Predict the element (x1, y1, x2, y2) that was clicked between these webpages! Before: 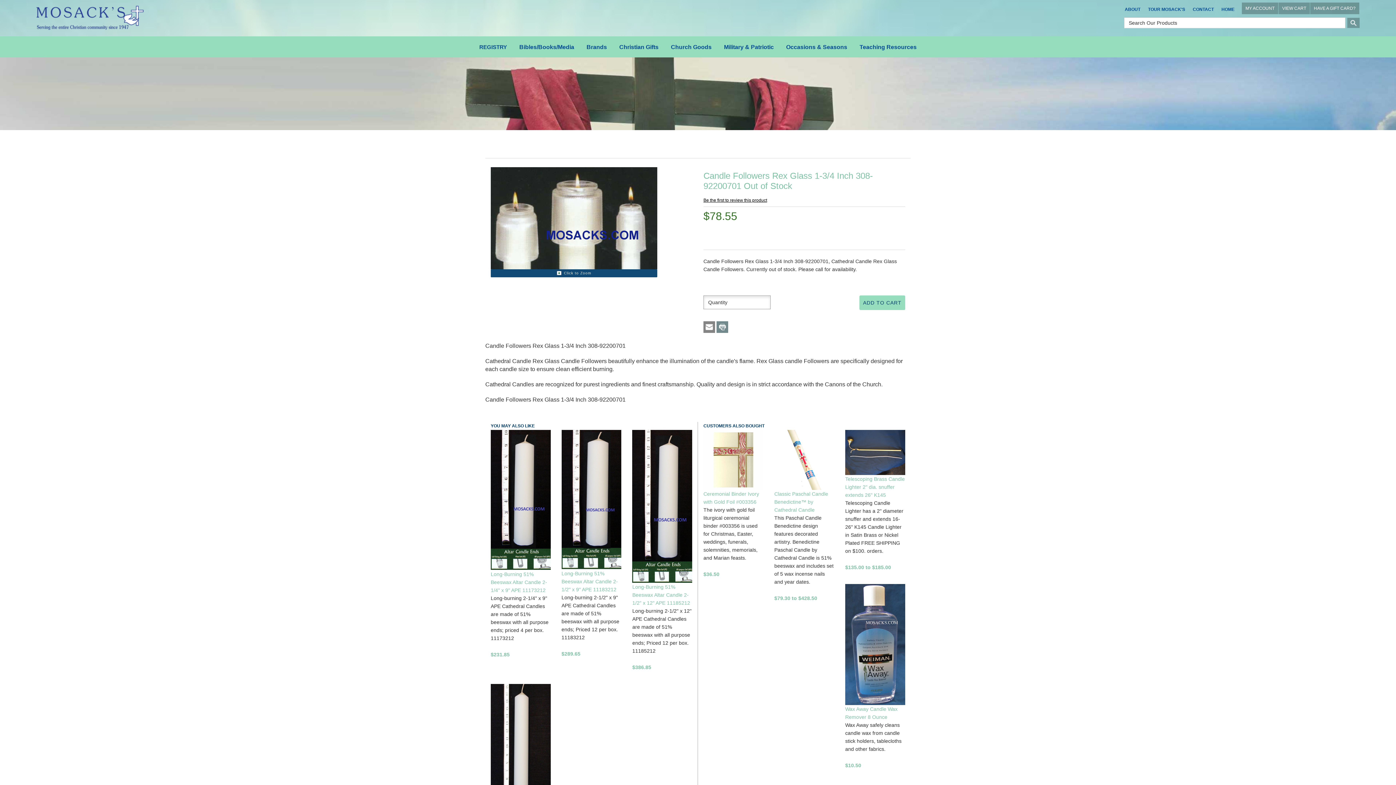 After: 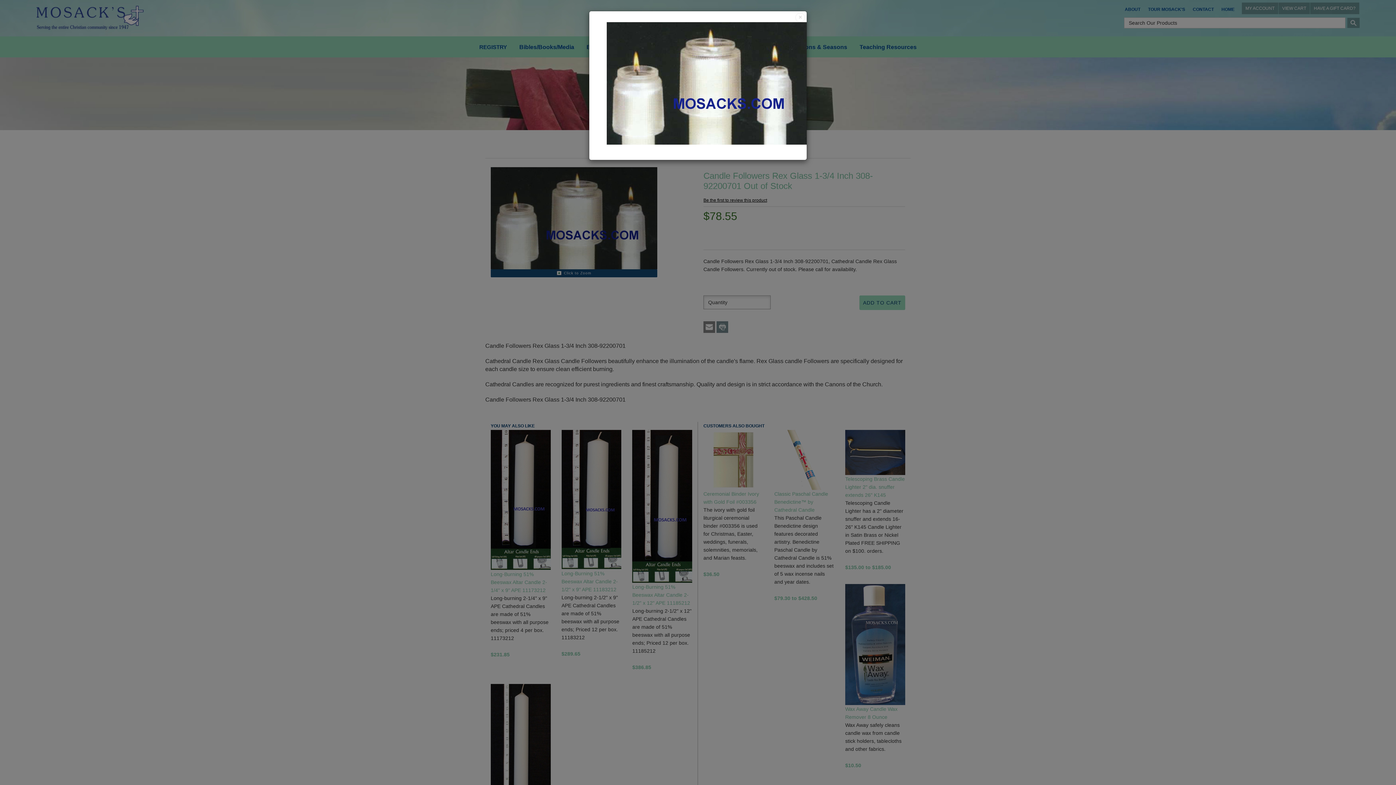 Action: bbox: (490, 167, 657, 269)